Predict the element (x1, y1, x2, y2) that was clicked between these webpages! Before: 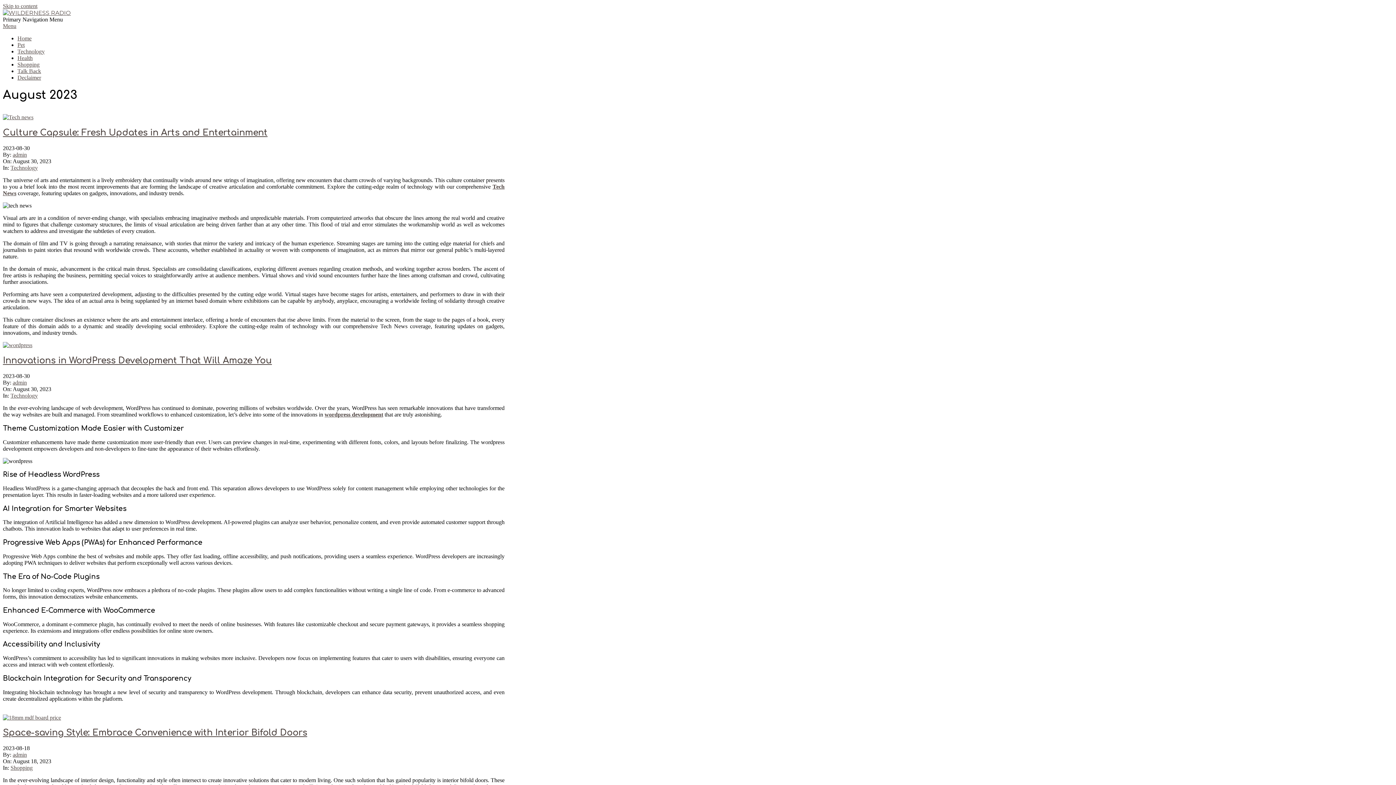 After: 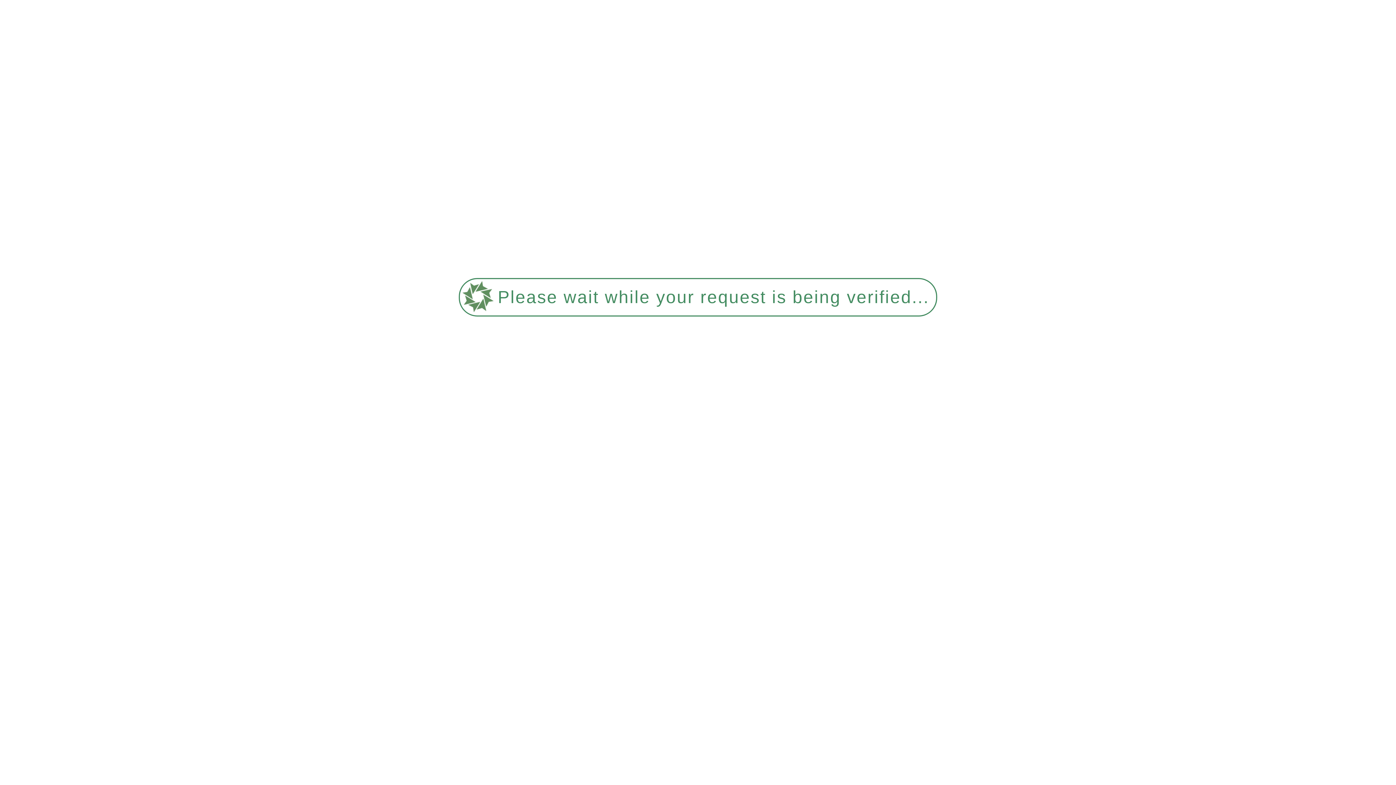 Action: label: Space-saving Style: Embrace Convenience with Interior Bifold Doors bbox: (2, 728, 307, 738)